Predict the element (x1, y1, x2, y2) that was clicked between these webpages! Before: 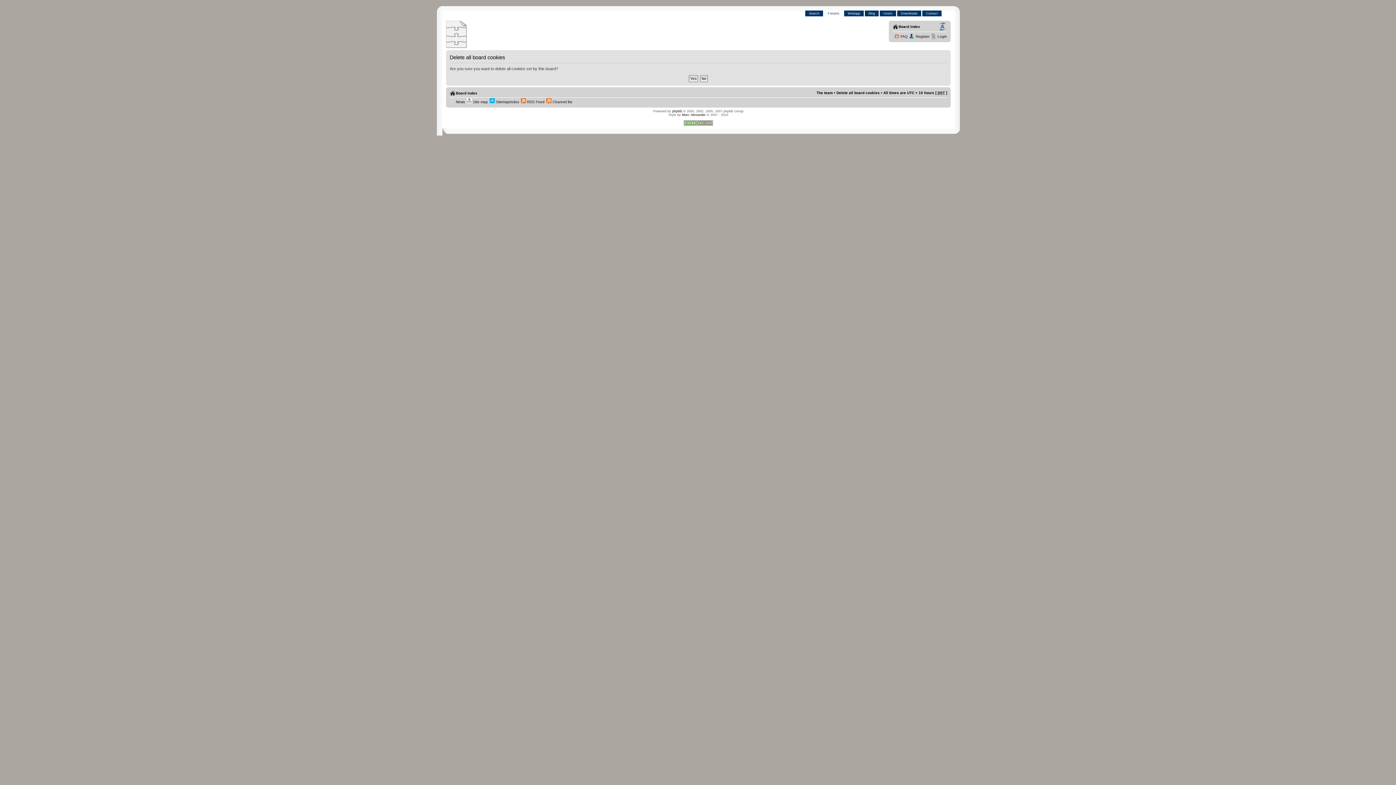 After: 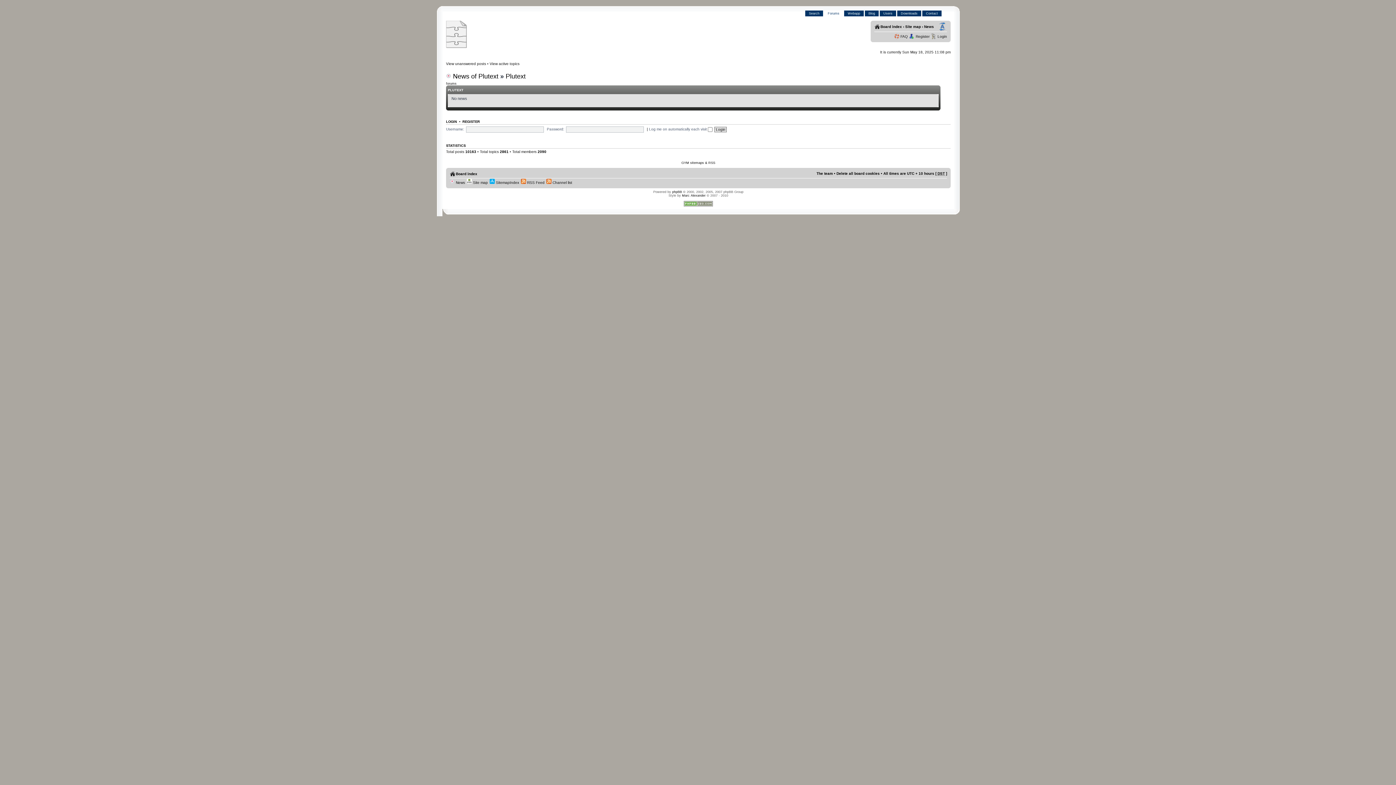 Action: label:  News bbox: (449, 100, 465, 104)